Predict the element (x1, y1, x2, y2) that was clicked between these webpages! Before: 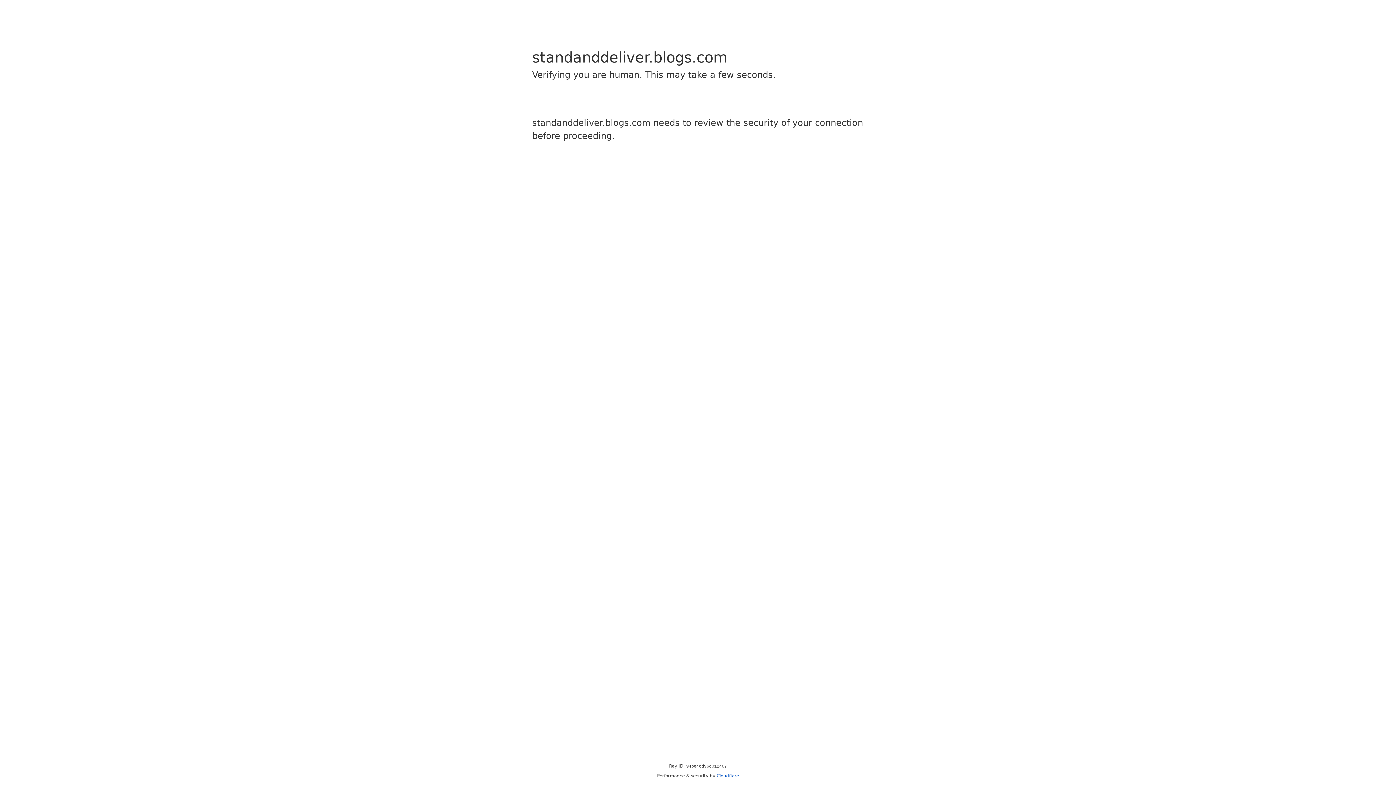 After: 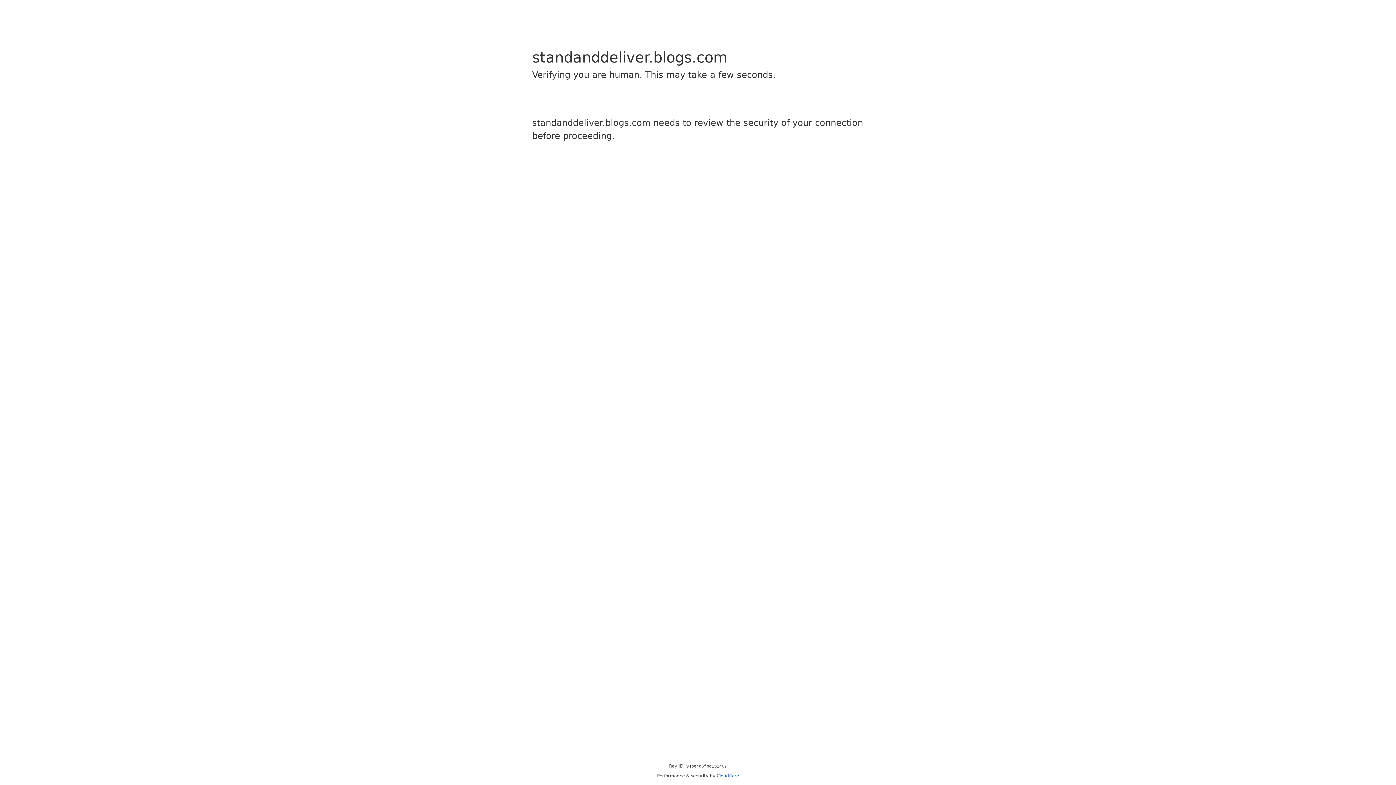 Action: bbox: (716, 773, 739, 778) label: Cloudflare